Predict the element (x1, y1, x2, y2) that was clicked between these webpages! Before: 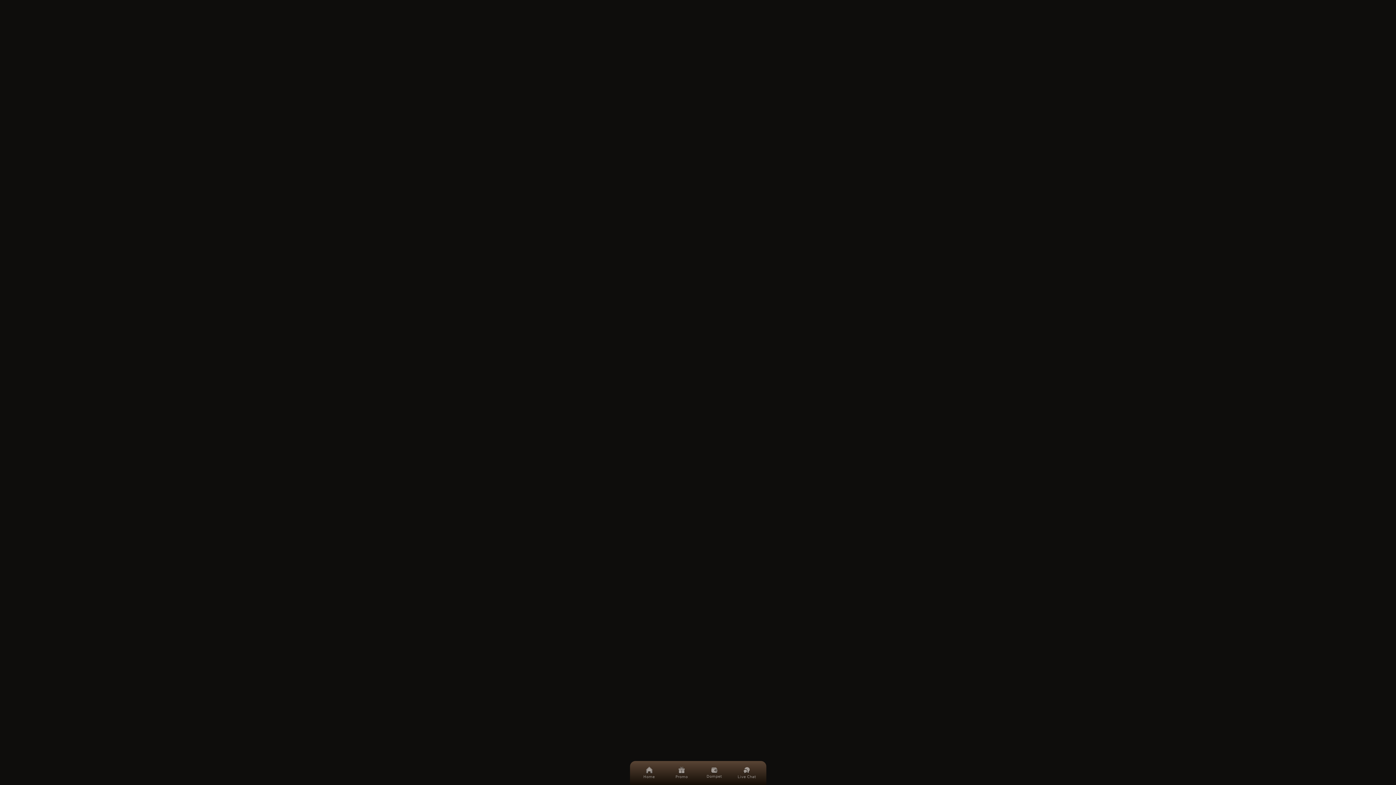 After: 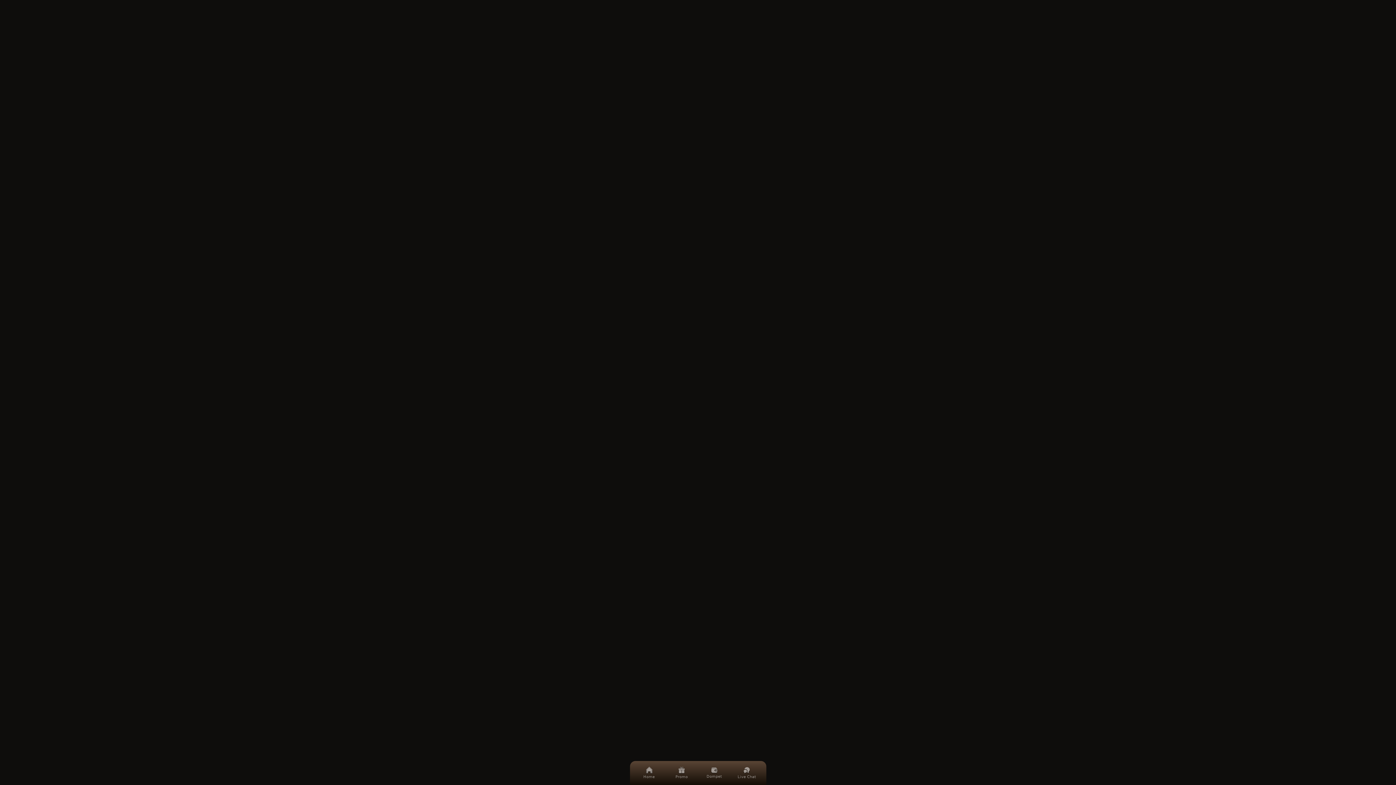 Action: label: Home bbox: (636, 761, 662, 785)